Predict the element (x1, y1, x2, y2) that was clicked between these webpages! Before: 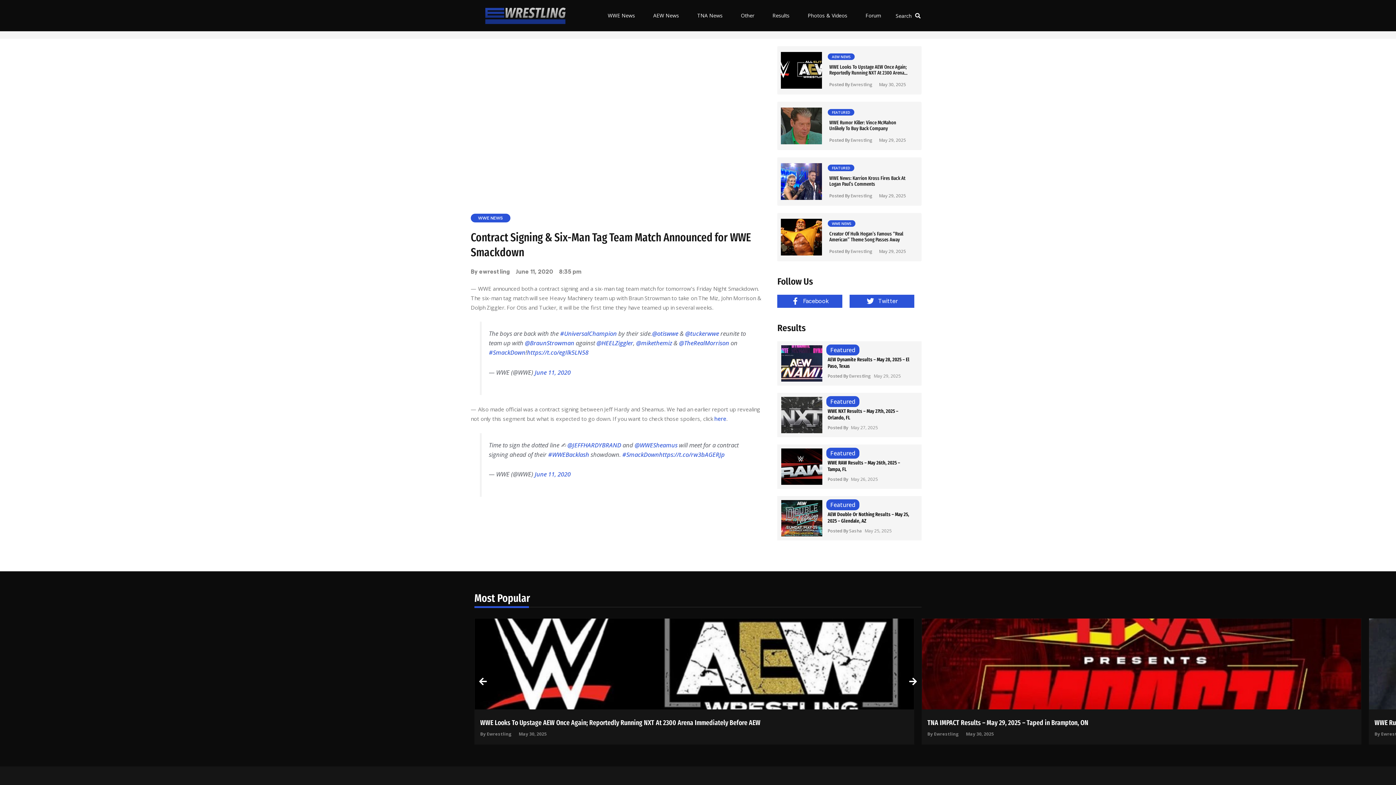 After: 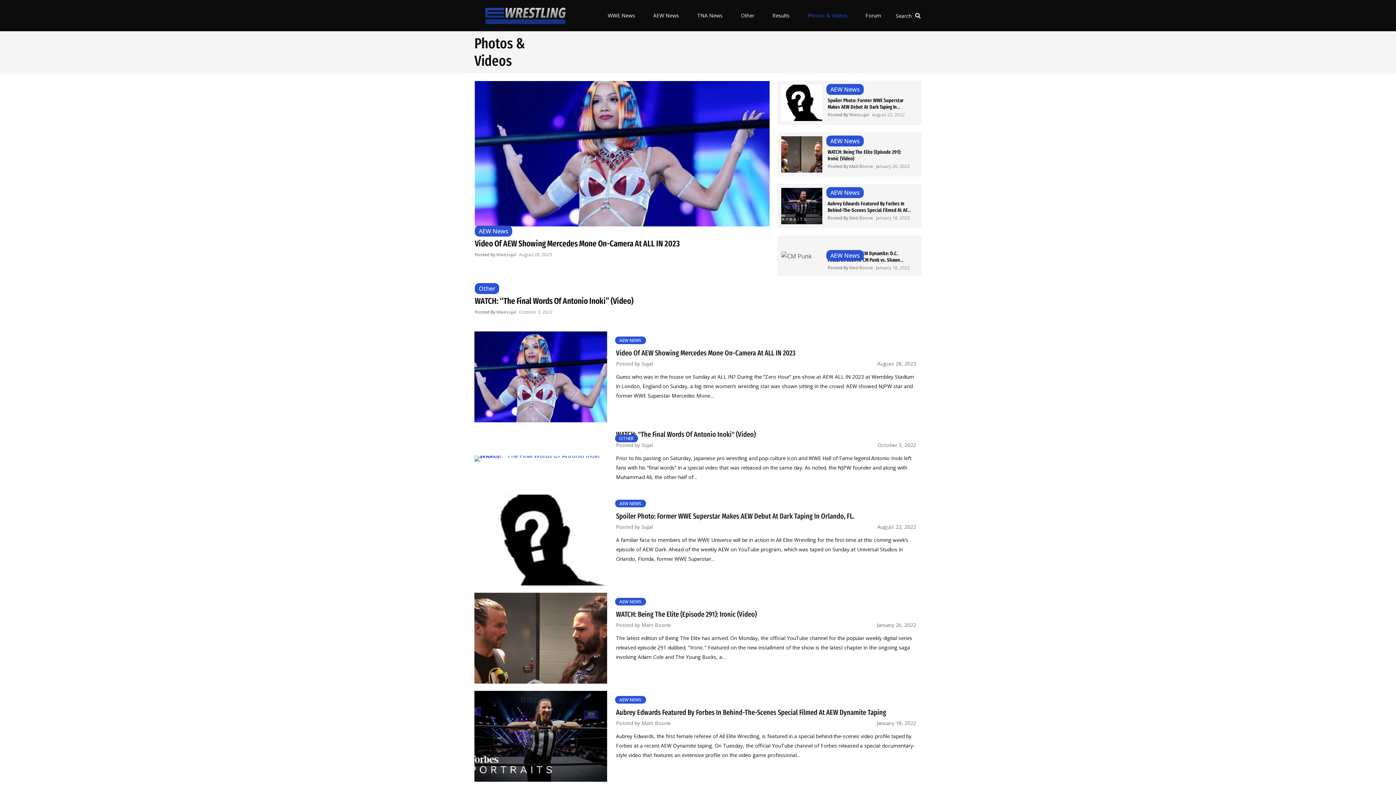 Action: label: Photos & Videos bbox: (798, 7, 856, 24)